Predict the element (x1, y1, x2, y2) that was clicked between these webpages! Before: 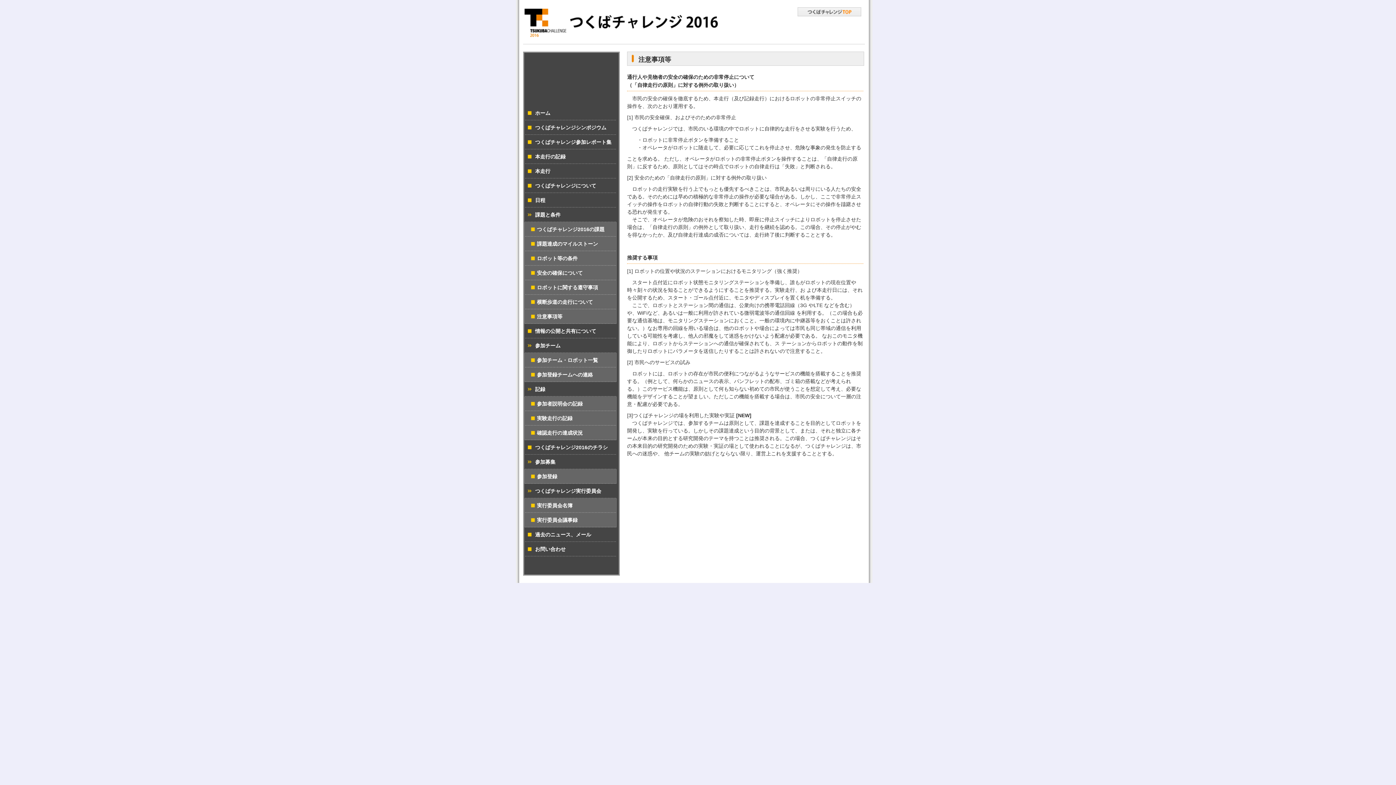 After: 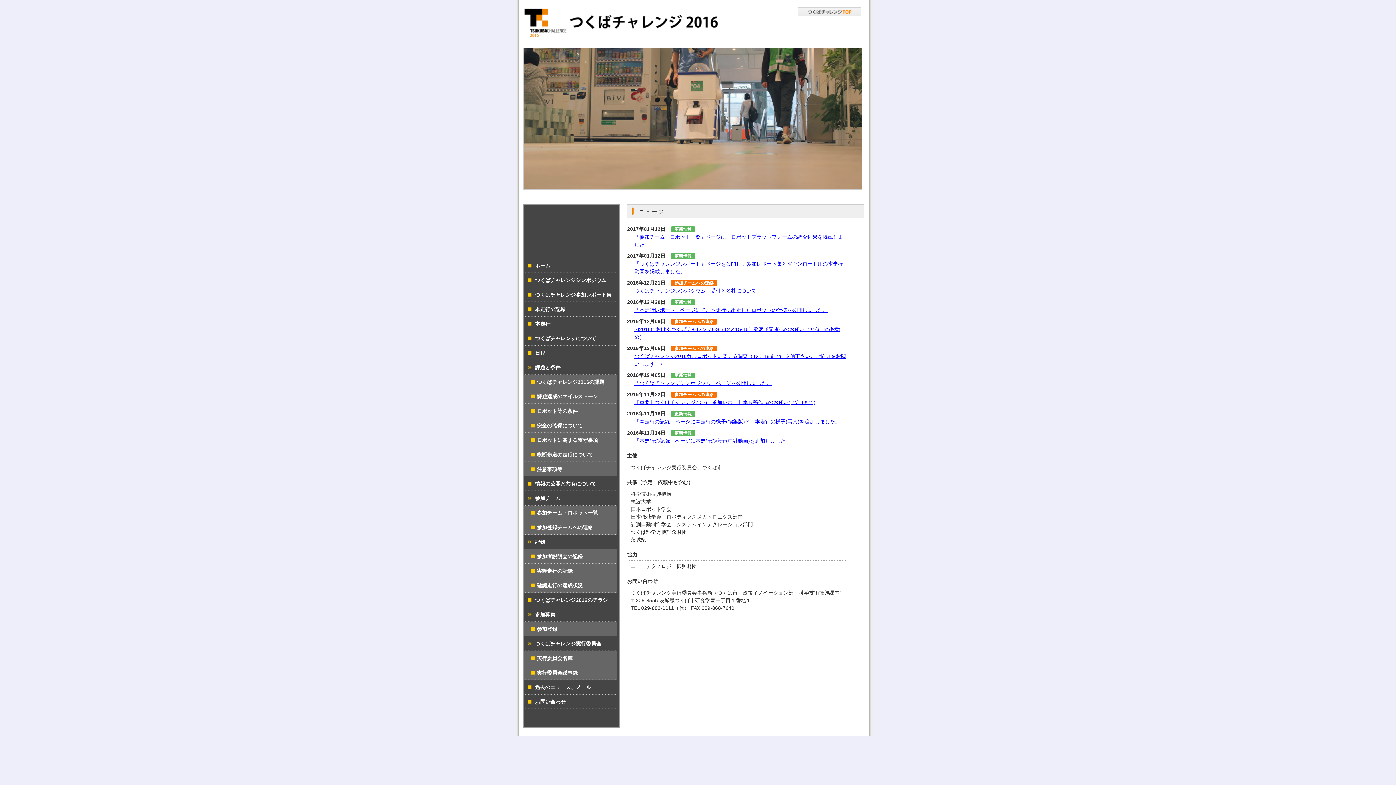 Action: label: つくばチャレンジ2016 bbox: (523, 7, 719, 40)